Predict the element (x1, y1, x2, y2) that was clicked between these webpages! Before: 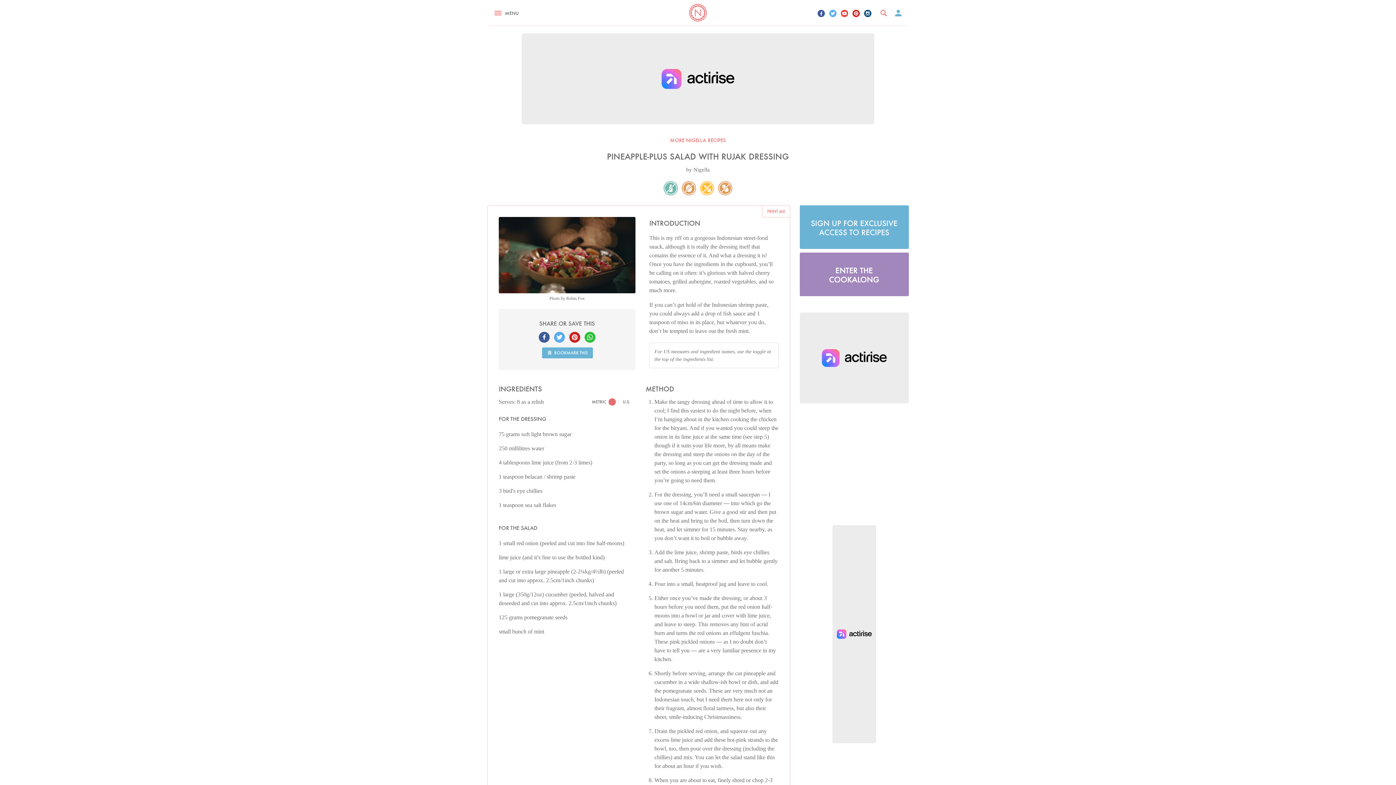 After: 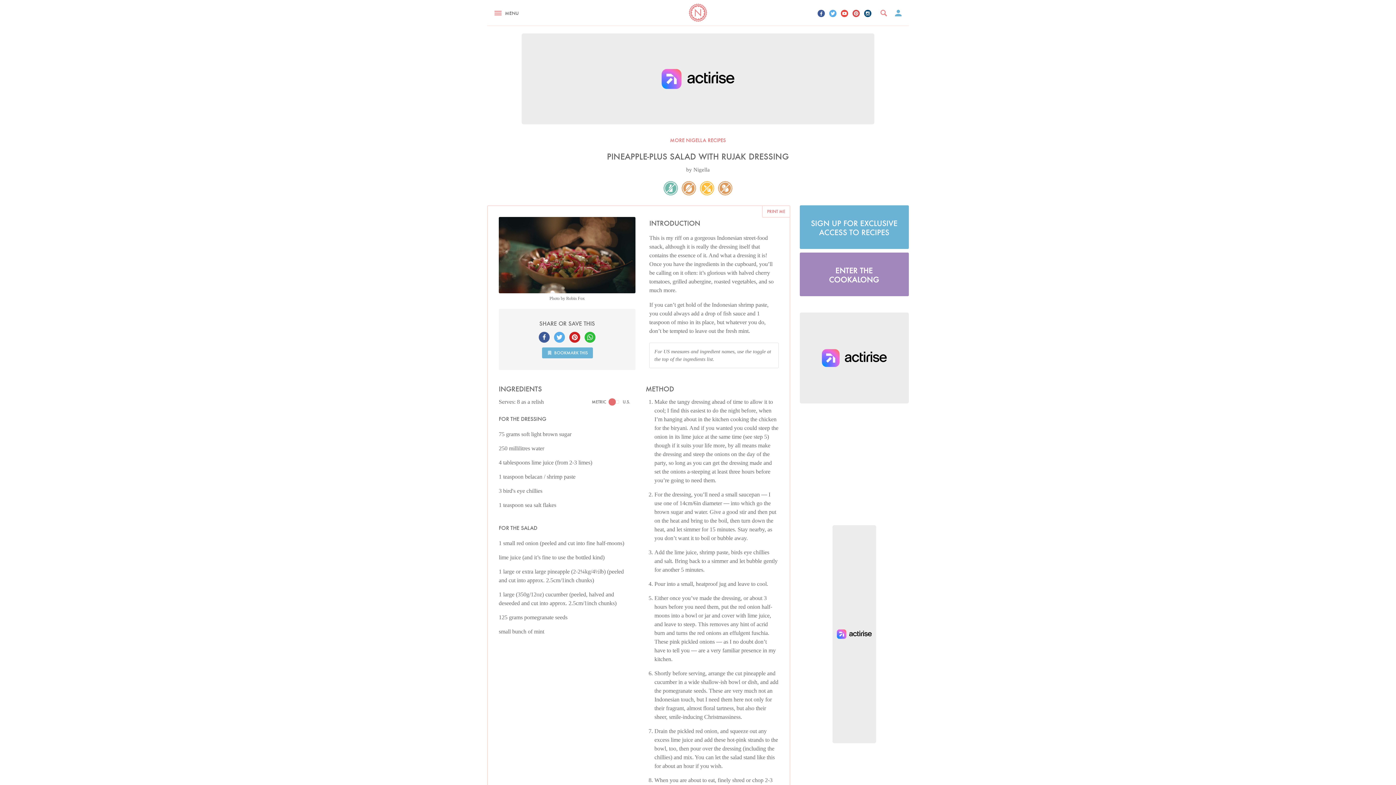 Action: bbox: (852, 9, 860, 17)